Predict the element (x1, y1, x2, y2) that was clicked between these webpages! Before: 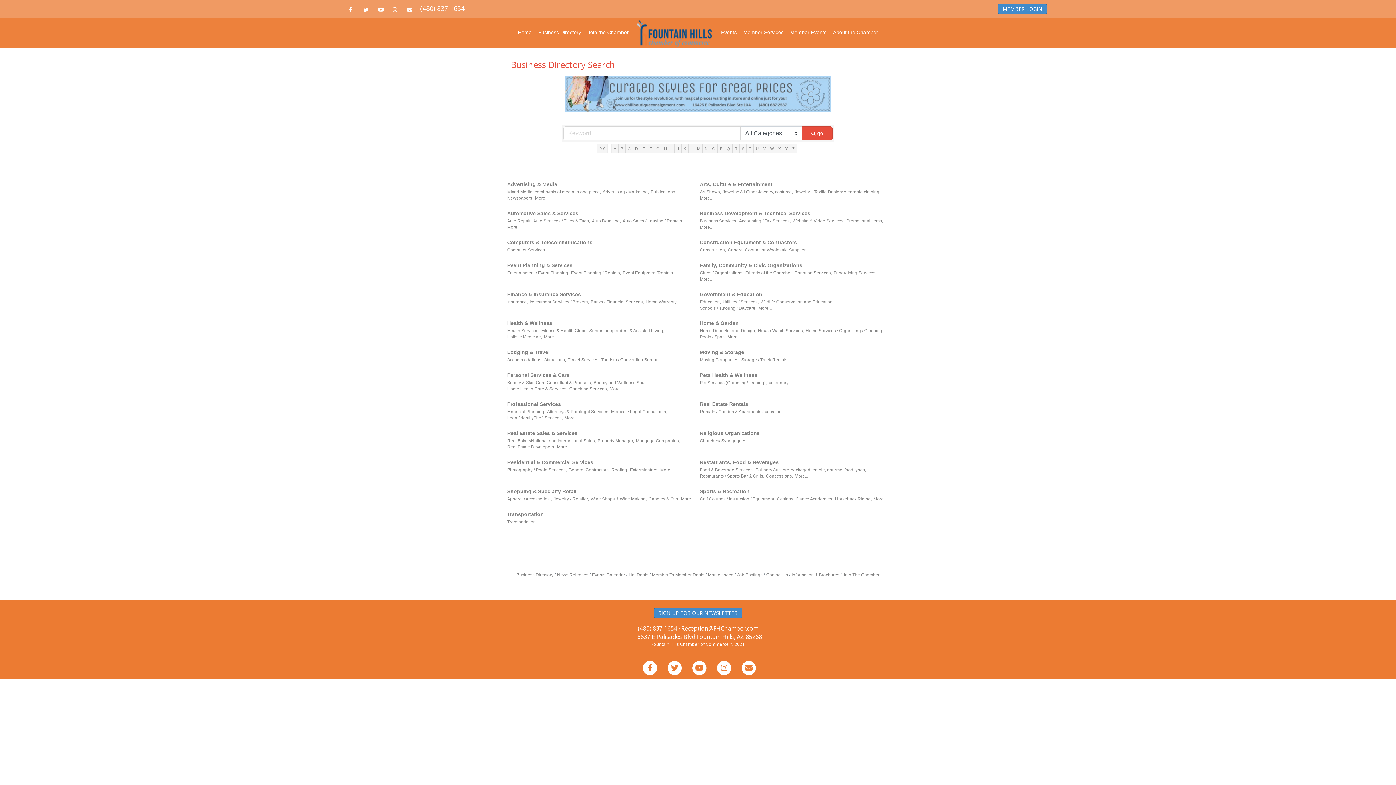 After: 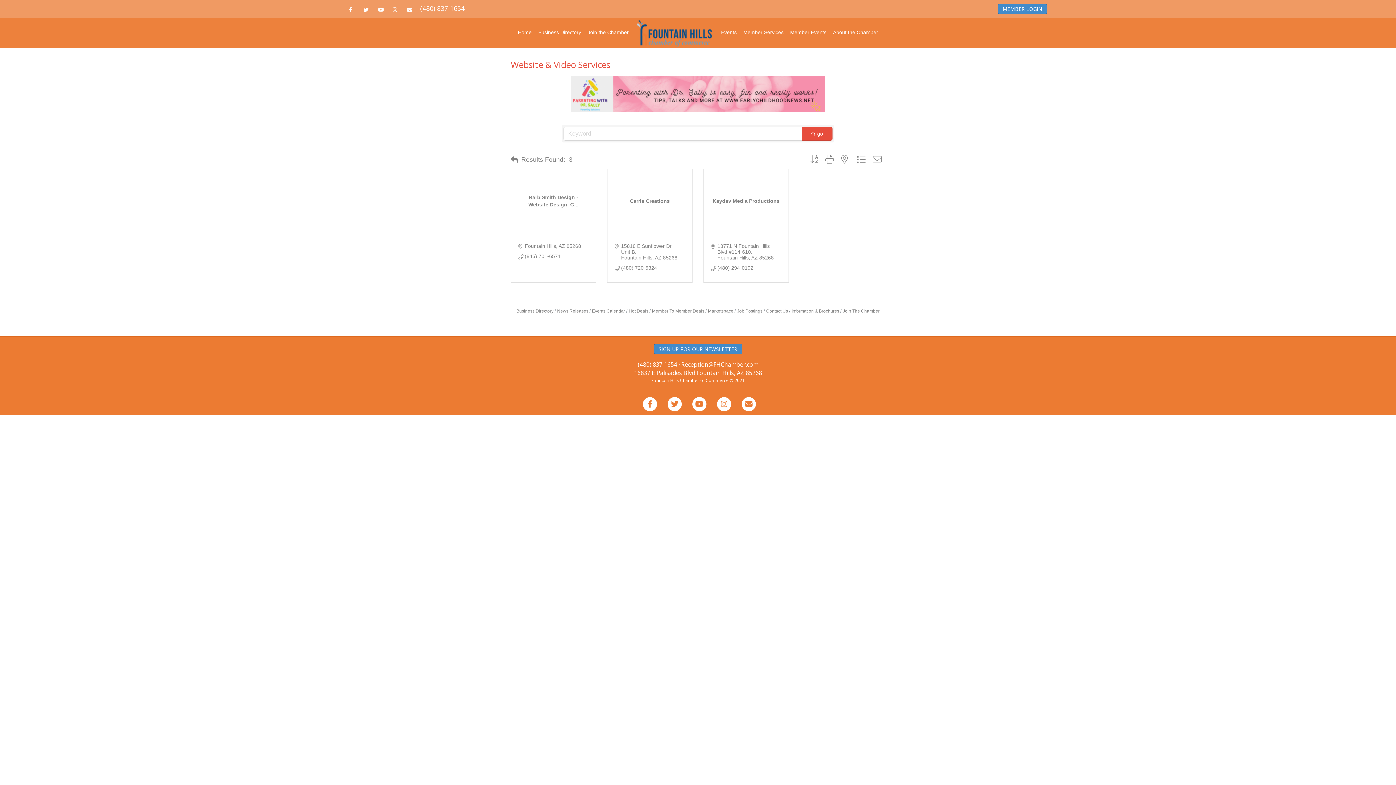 Action: label: Website & Video Services, bbox: (792, 218, 844, 224)